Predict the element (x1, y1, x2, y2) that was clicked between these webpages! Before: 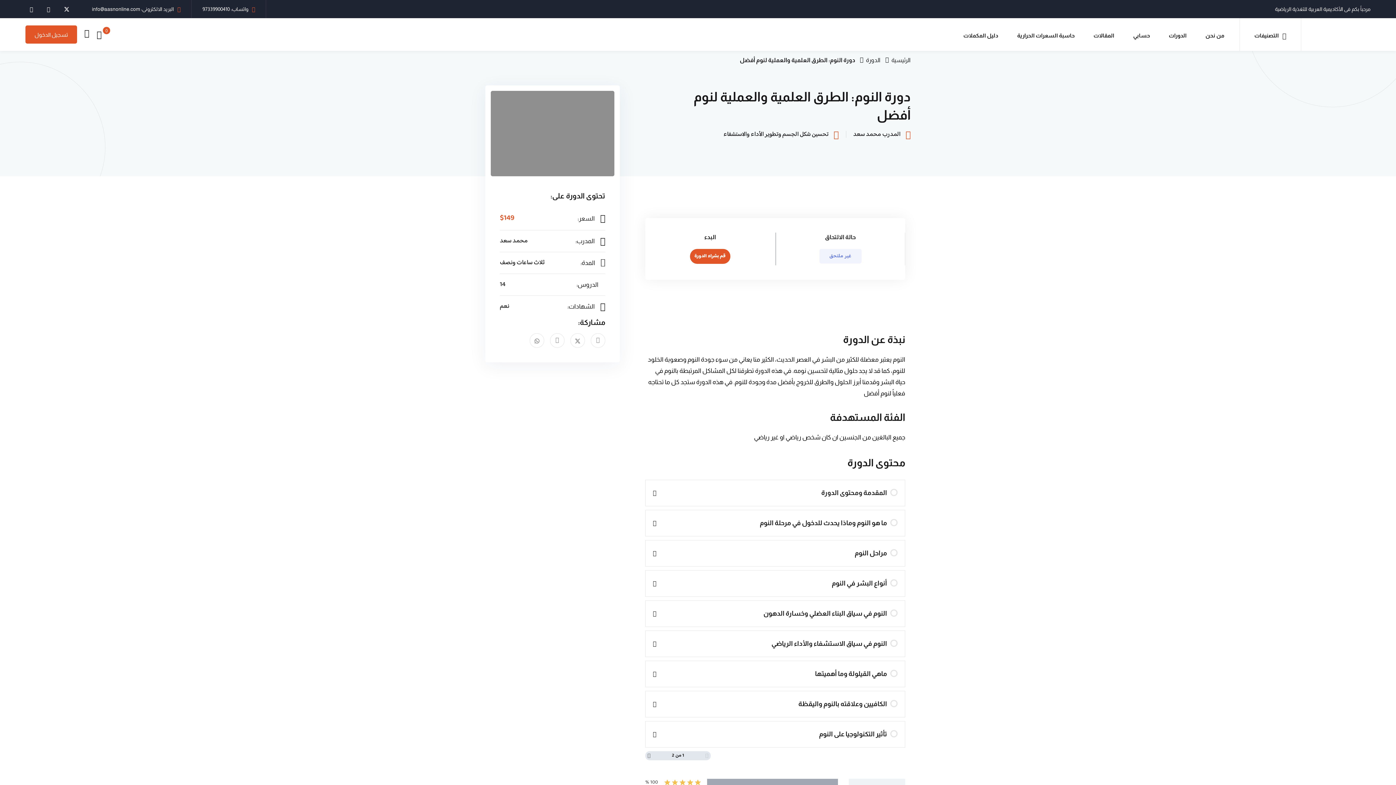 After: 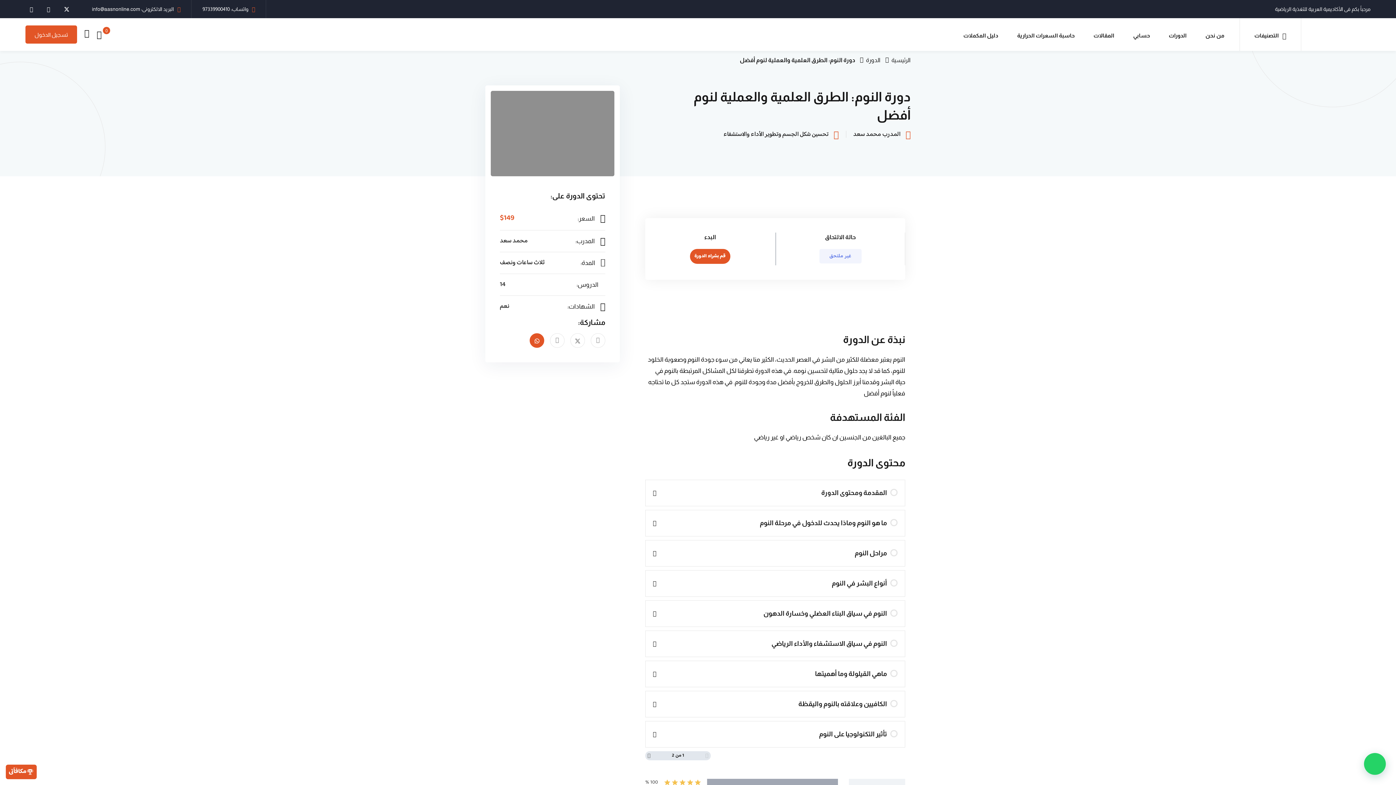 Action: bbox: (529, 333, 544, 348)